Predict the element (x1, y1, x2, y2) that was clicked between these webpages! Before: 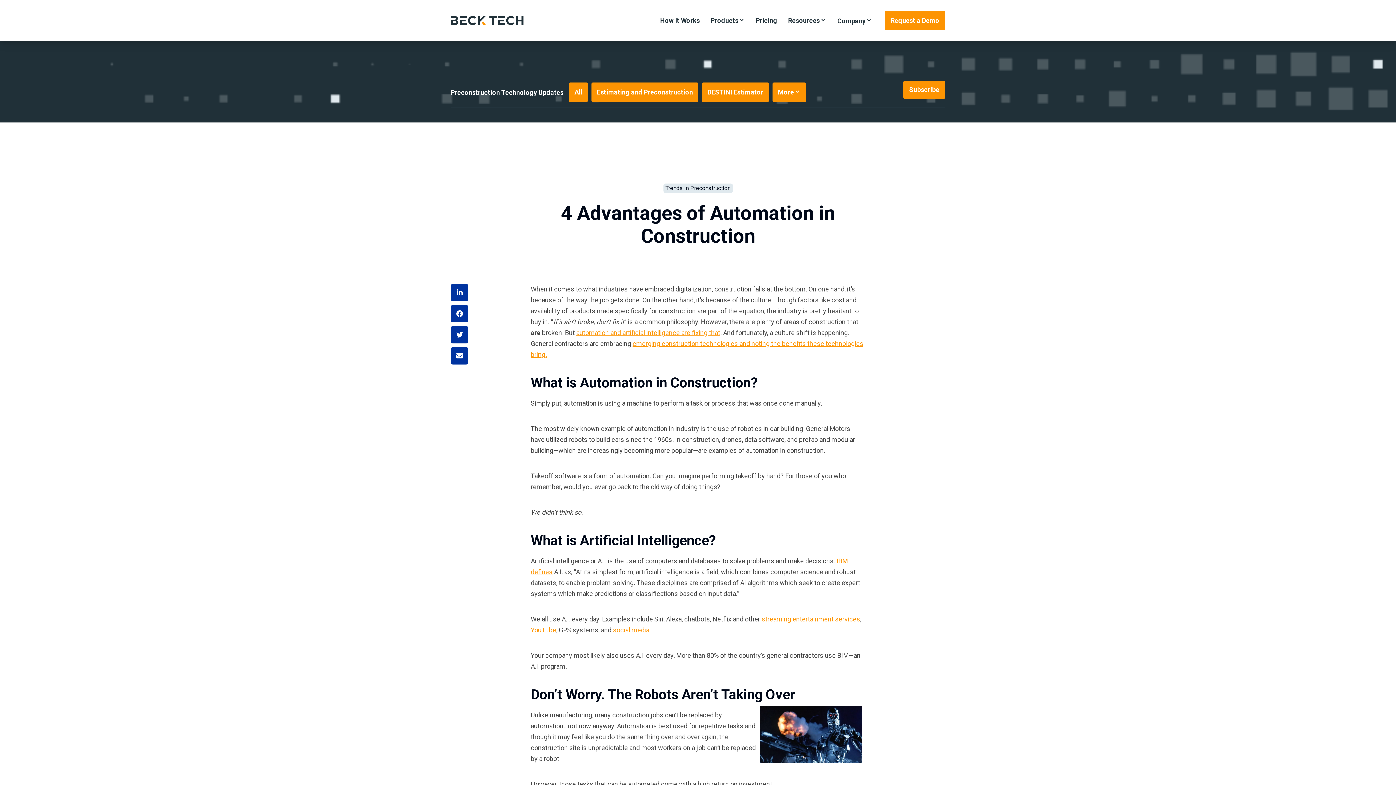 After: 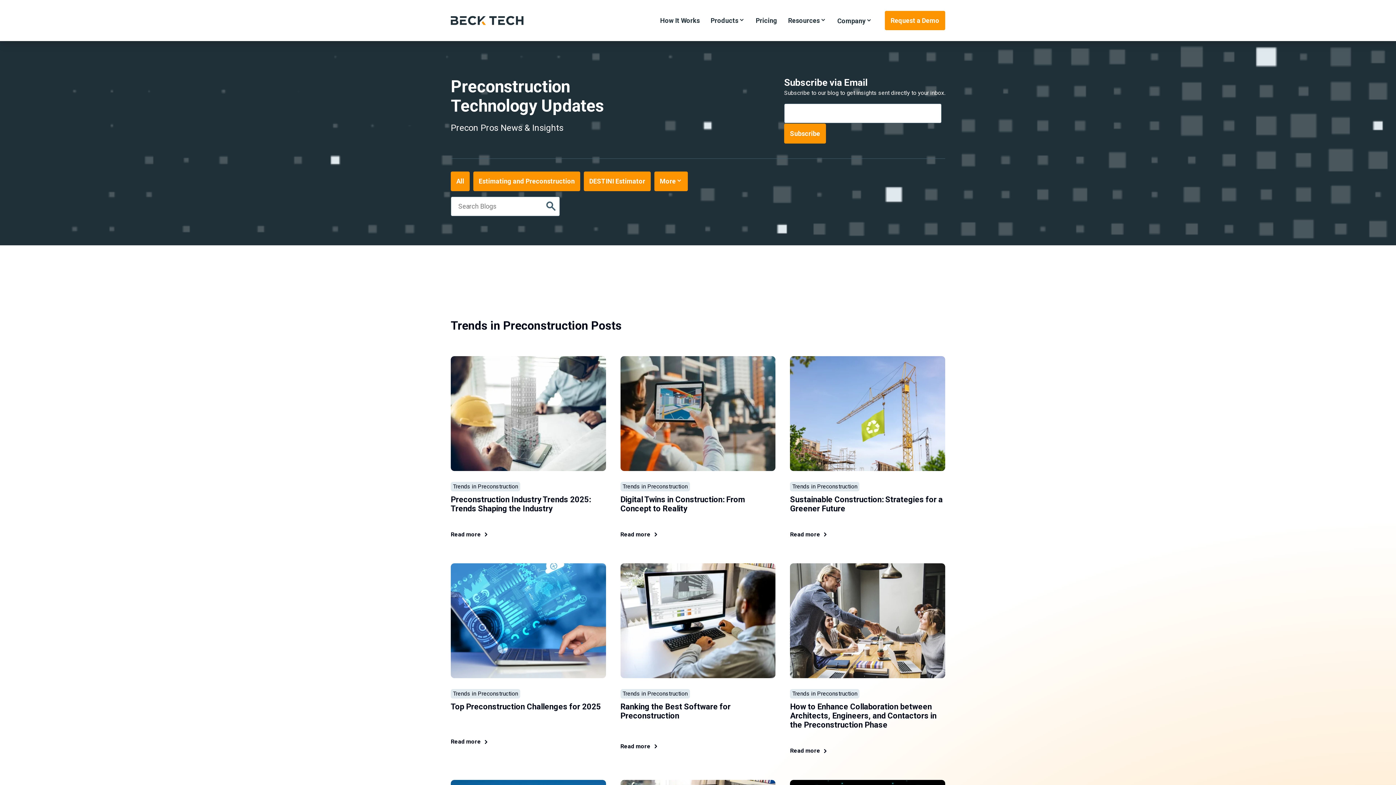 Action: bbox: (663, 183, 732, 193) label: Trends in Preconstruction